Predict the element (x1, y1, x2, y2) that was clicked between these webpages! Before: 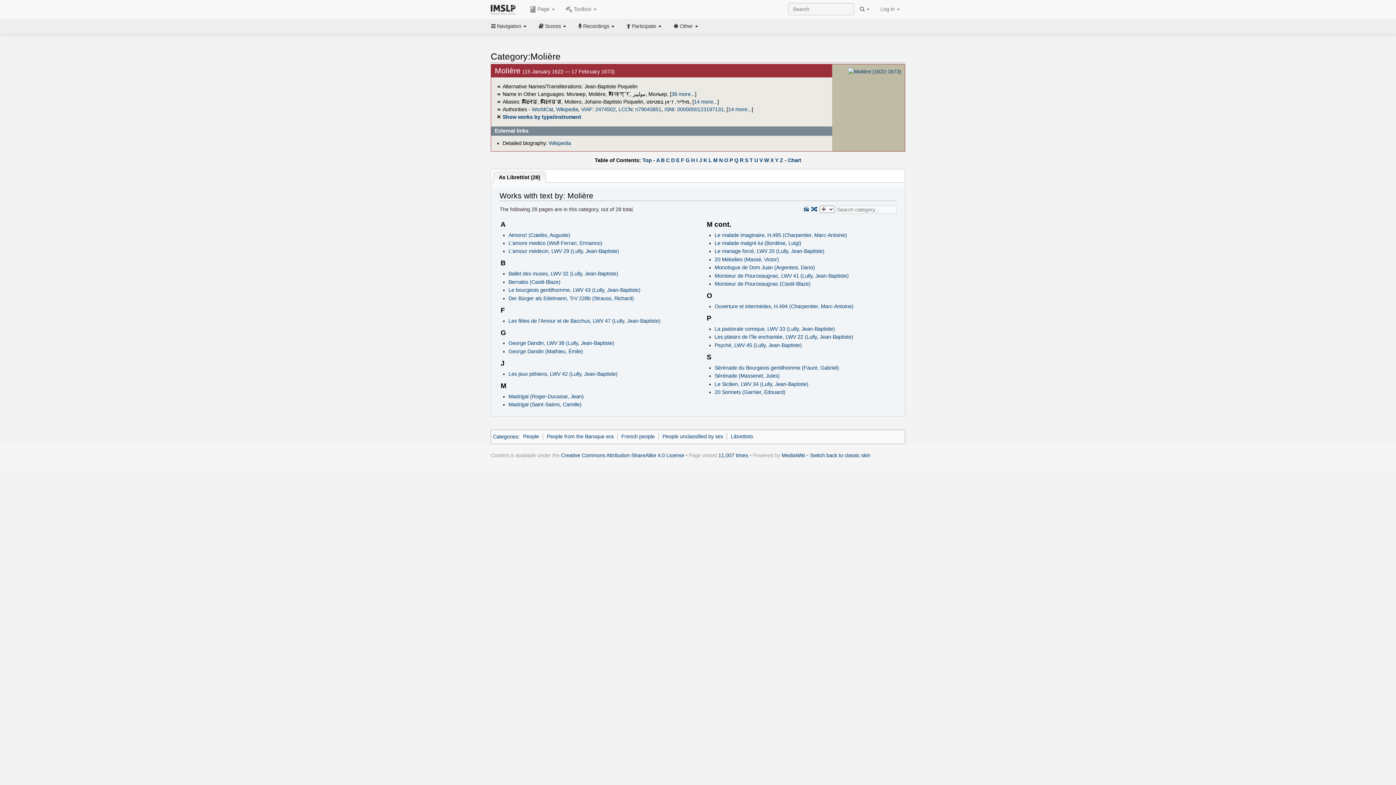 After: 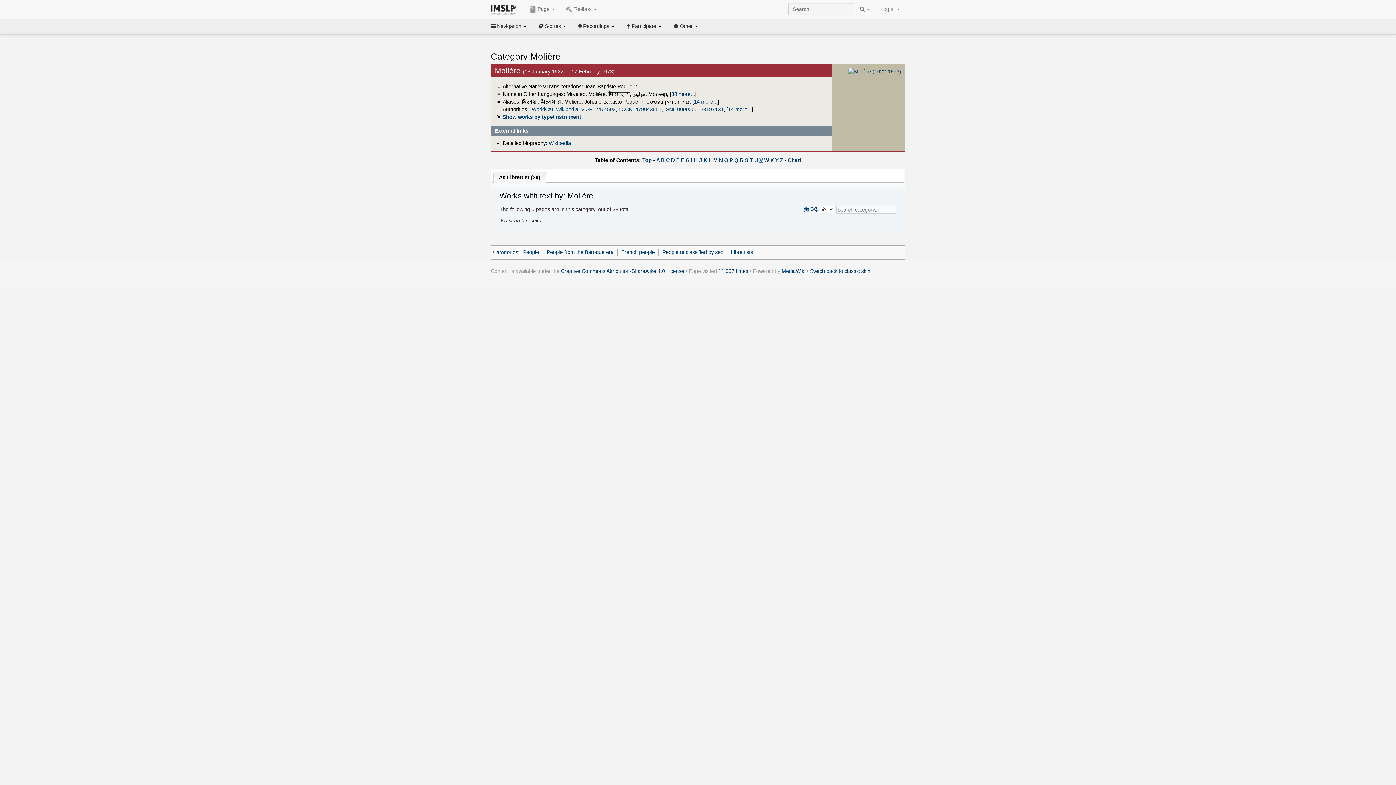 Action: bbox: (759, 157, 762, 163) label: V